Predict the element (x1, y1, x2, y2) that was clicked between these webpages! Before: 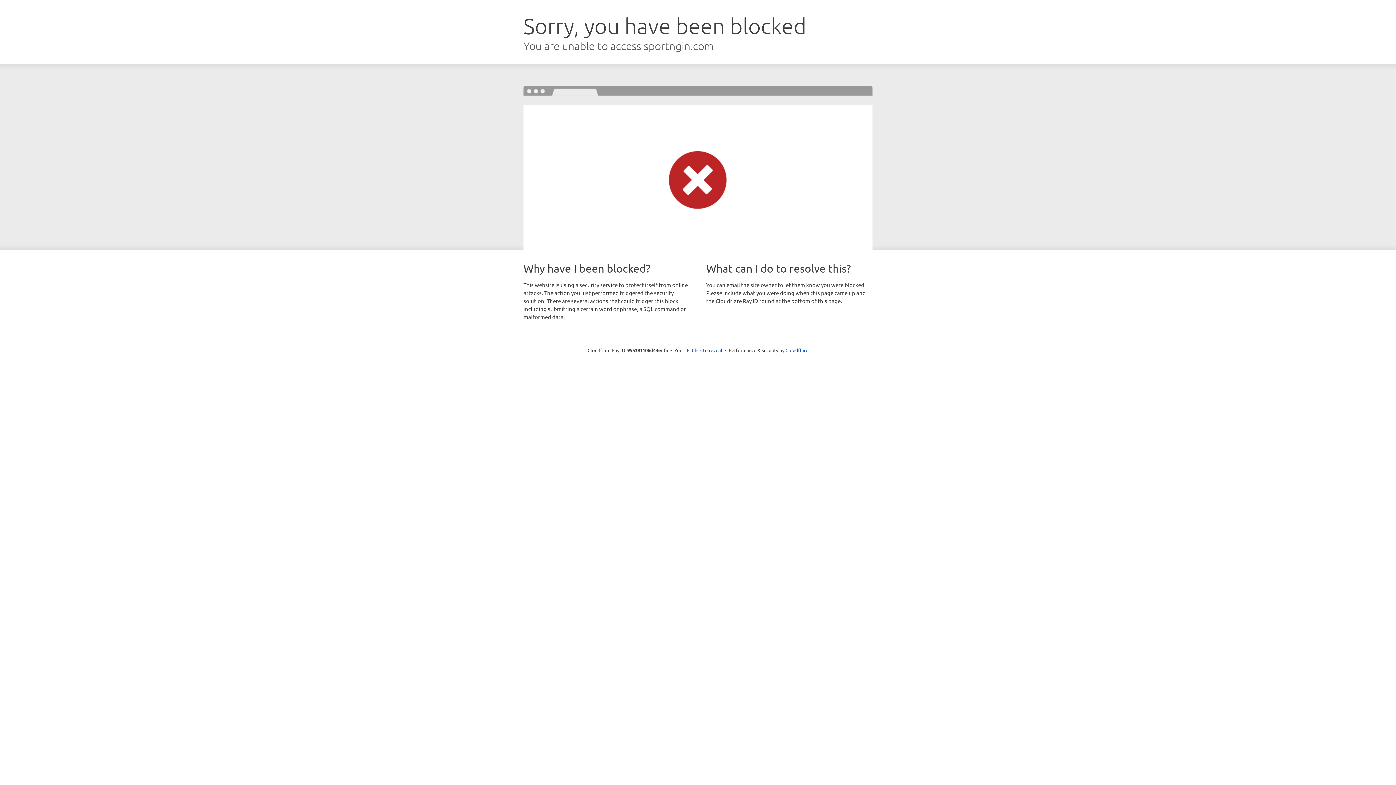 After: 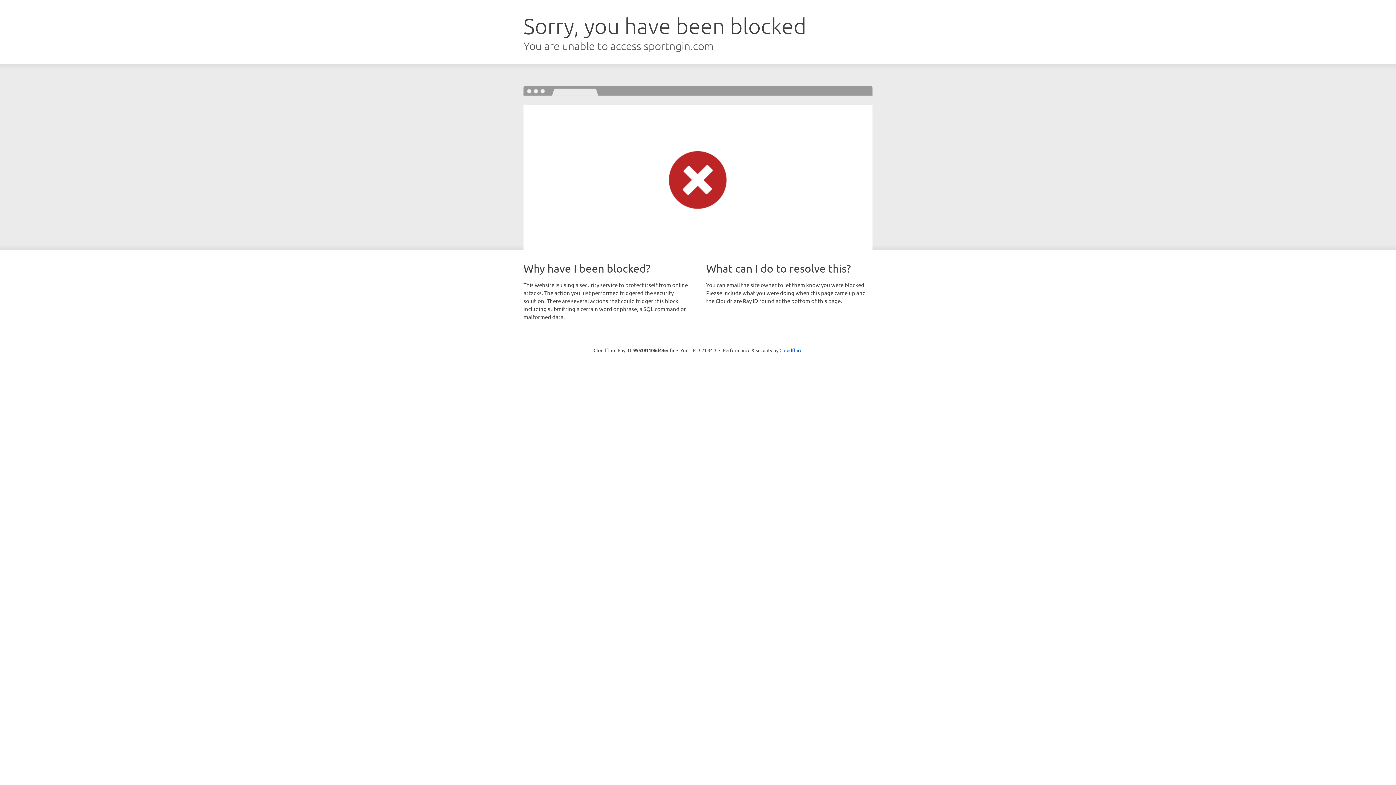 Action: label: Click to reveal bbox: (692, 346, 722, 353)